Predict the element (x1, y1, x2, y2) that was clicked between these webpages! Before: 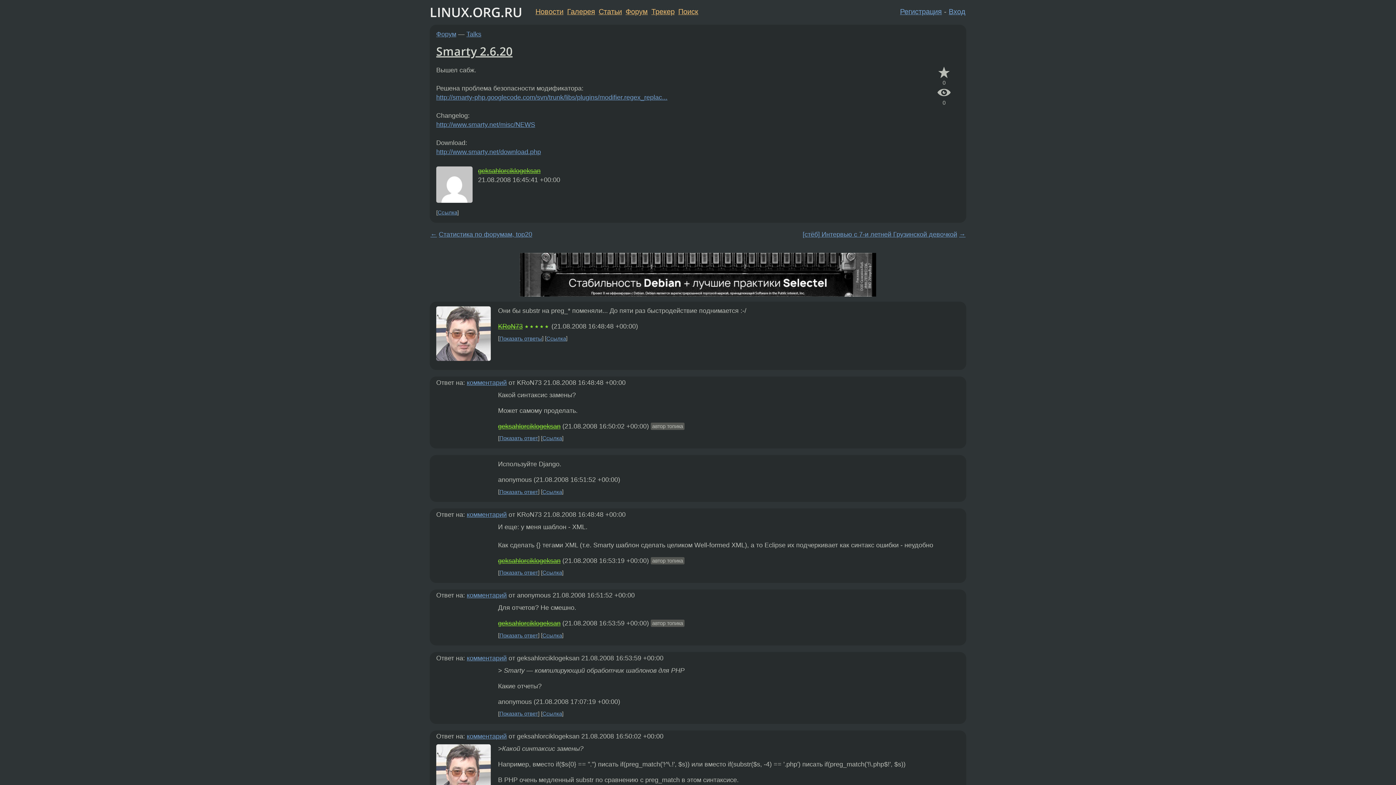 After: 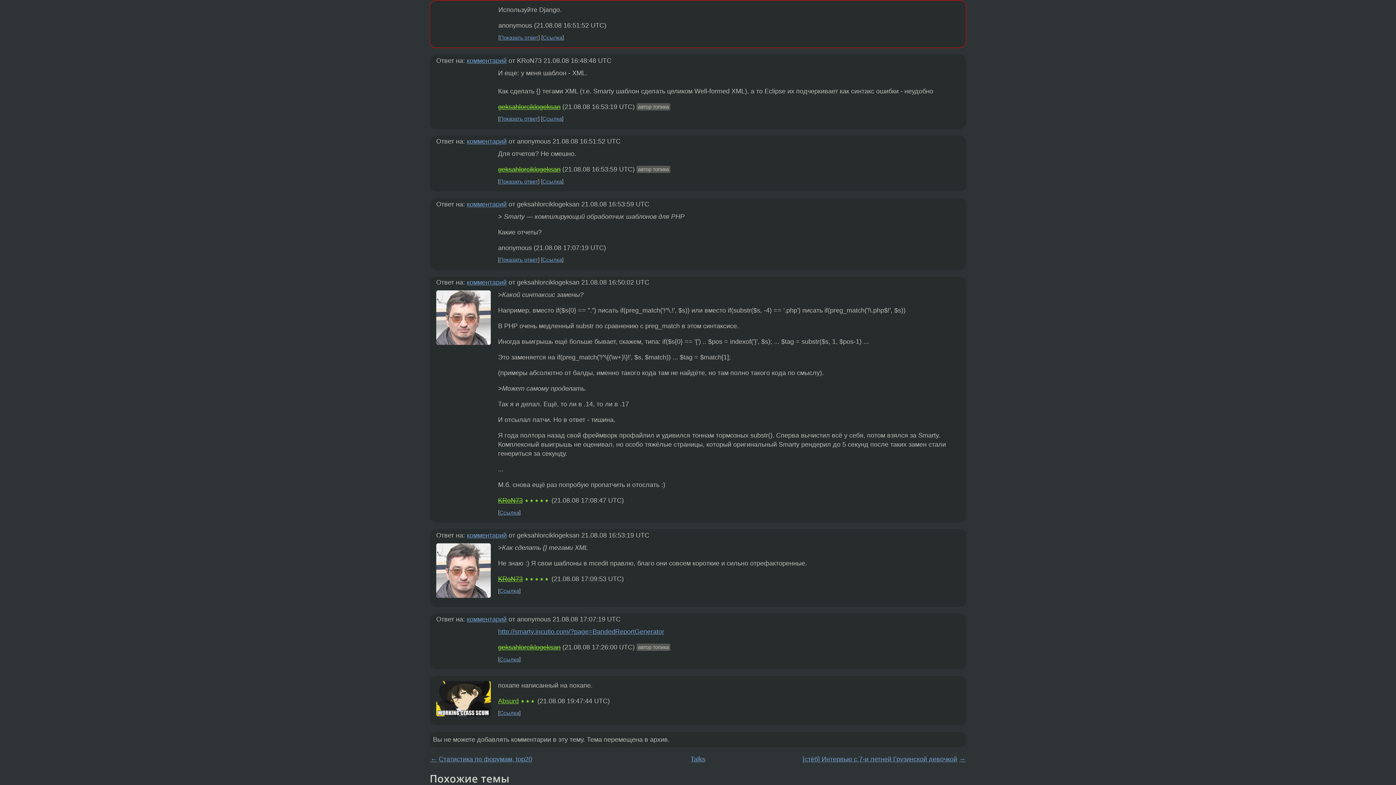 Action: bbox: (542, 488, 562, 495) label: Ссылка